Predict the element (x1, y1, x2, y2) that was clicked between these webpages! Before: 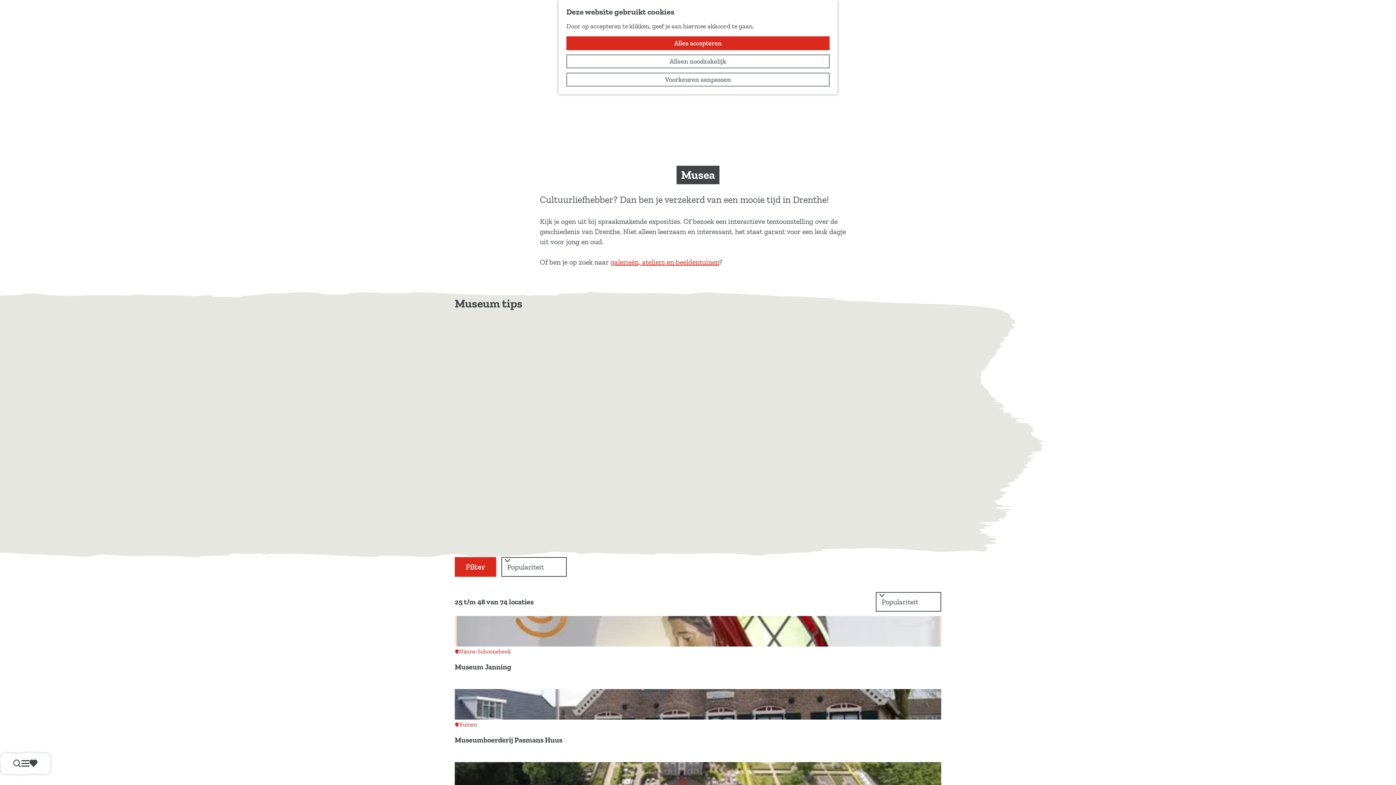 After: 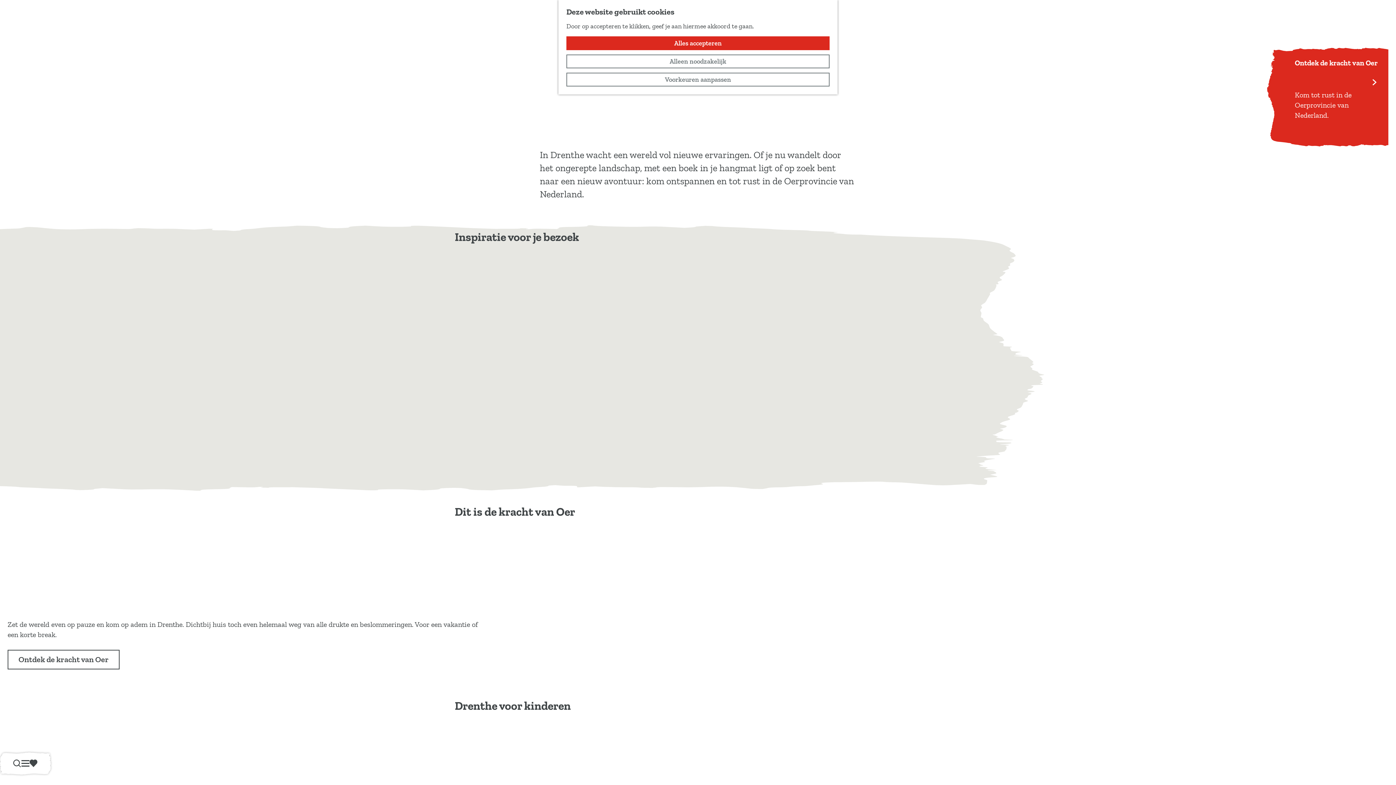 Action: bbox: (0, -3, 101, 29) label: Ga naar de homepage